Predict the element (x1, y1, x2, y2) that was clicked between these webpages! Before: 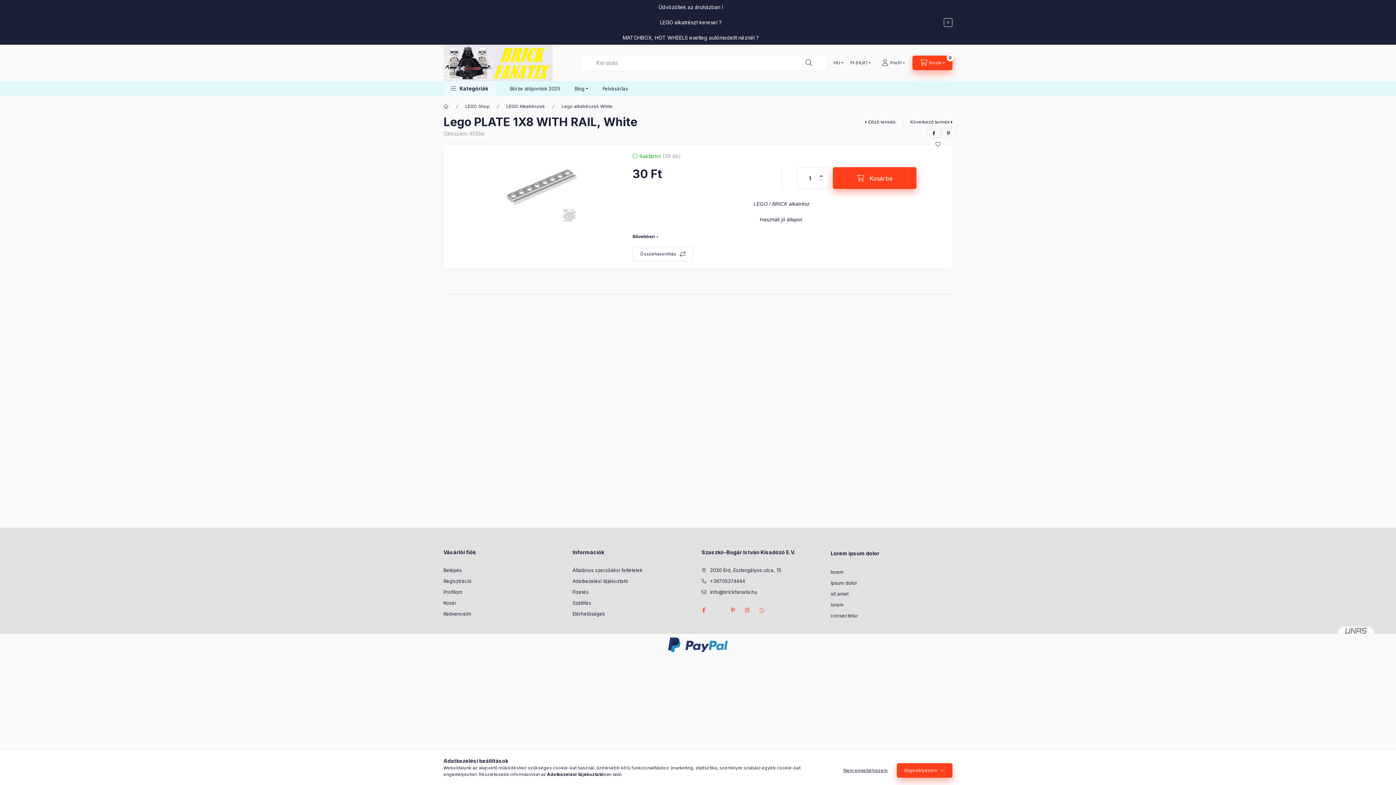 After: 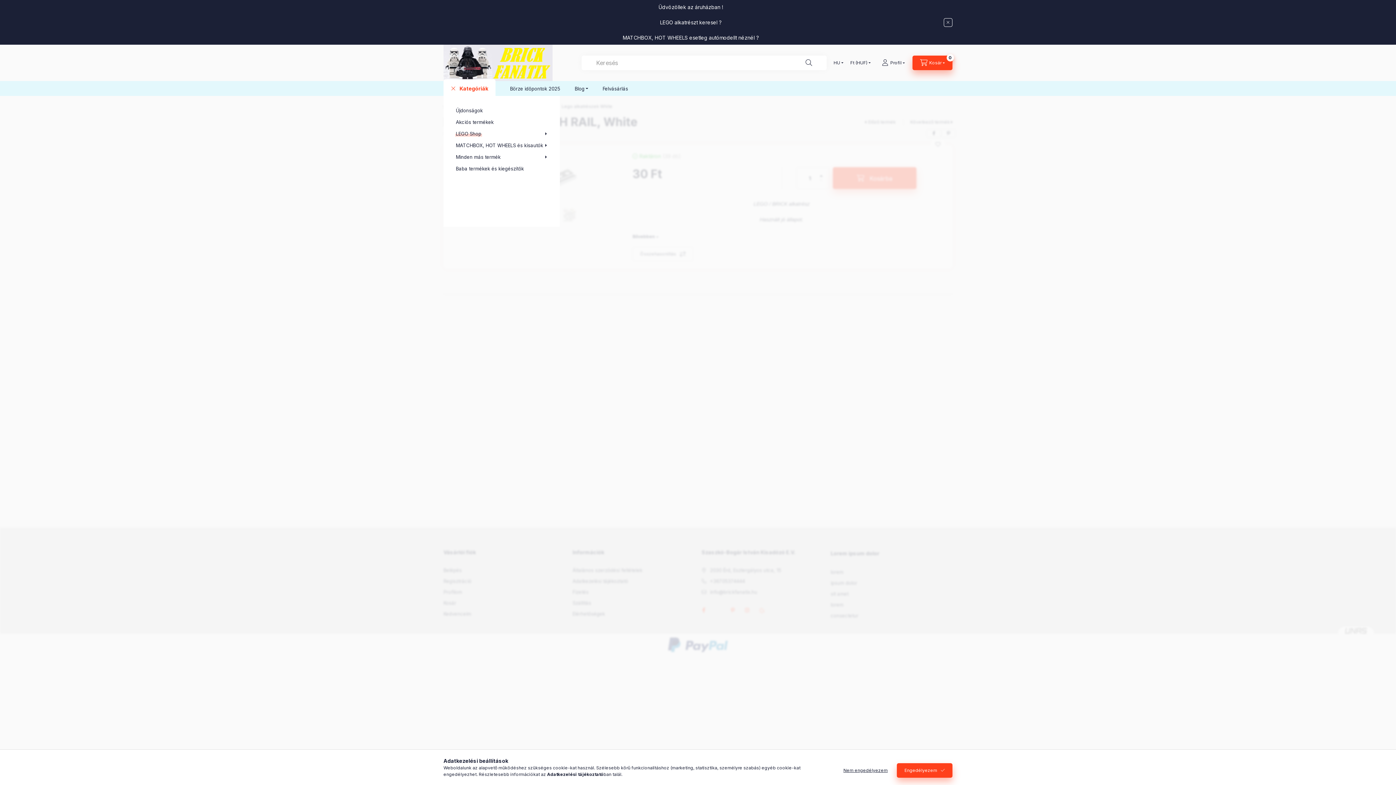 Action: label: Kategóriák bbox: (443, 81, 495, 96)